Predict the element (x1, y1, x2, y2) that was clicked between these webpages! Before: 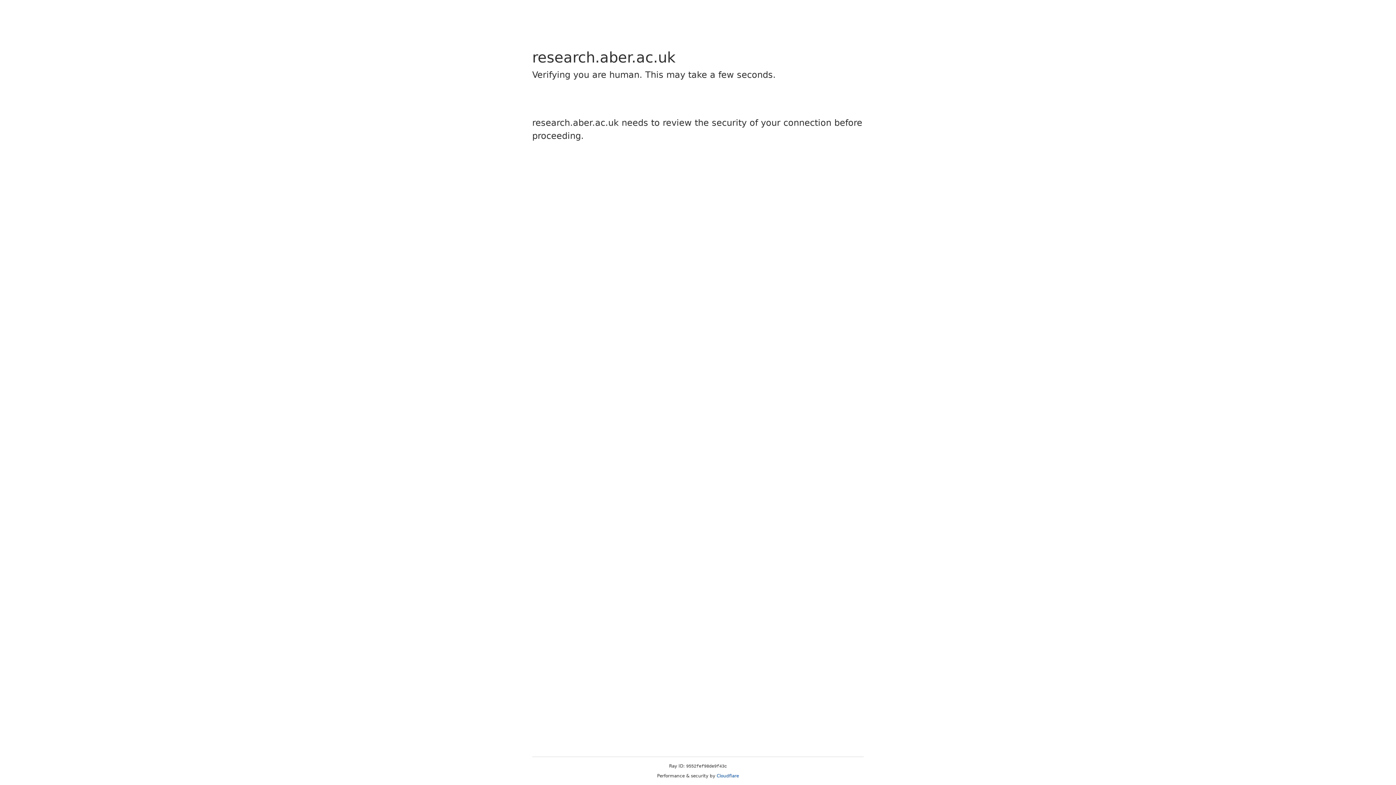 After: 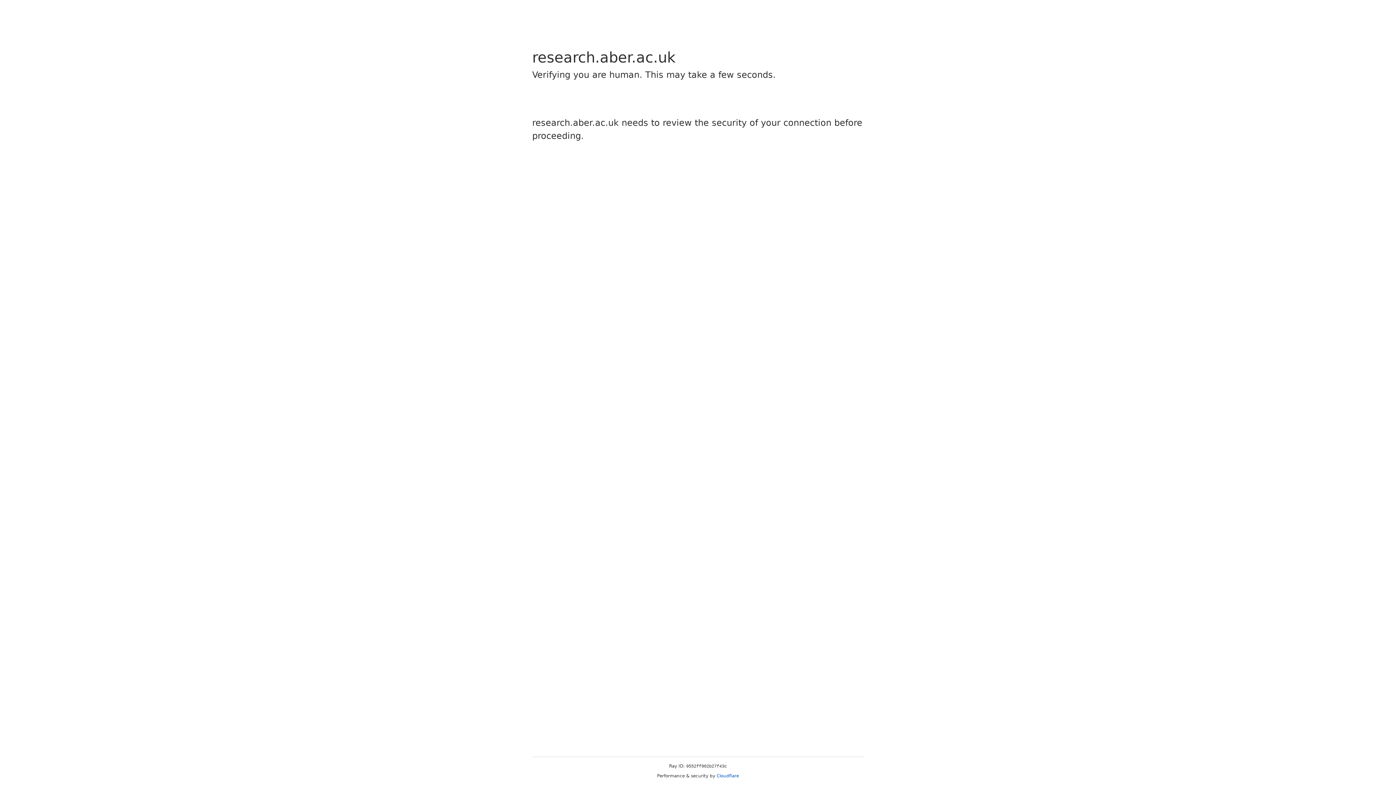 Action: label: Cloudflare bbox: (716, 773, 739, 778)